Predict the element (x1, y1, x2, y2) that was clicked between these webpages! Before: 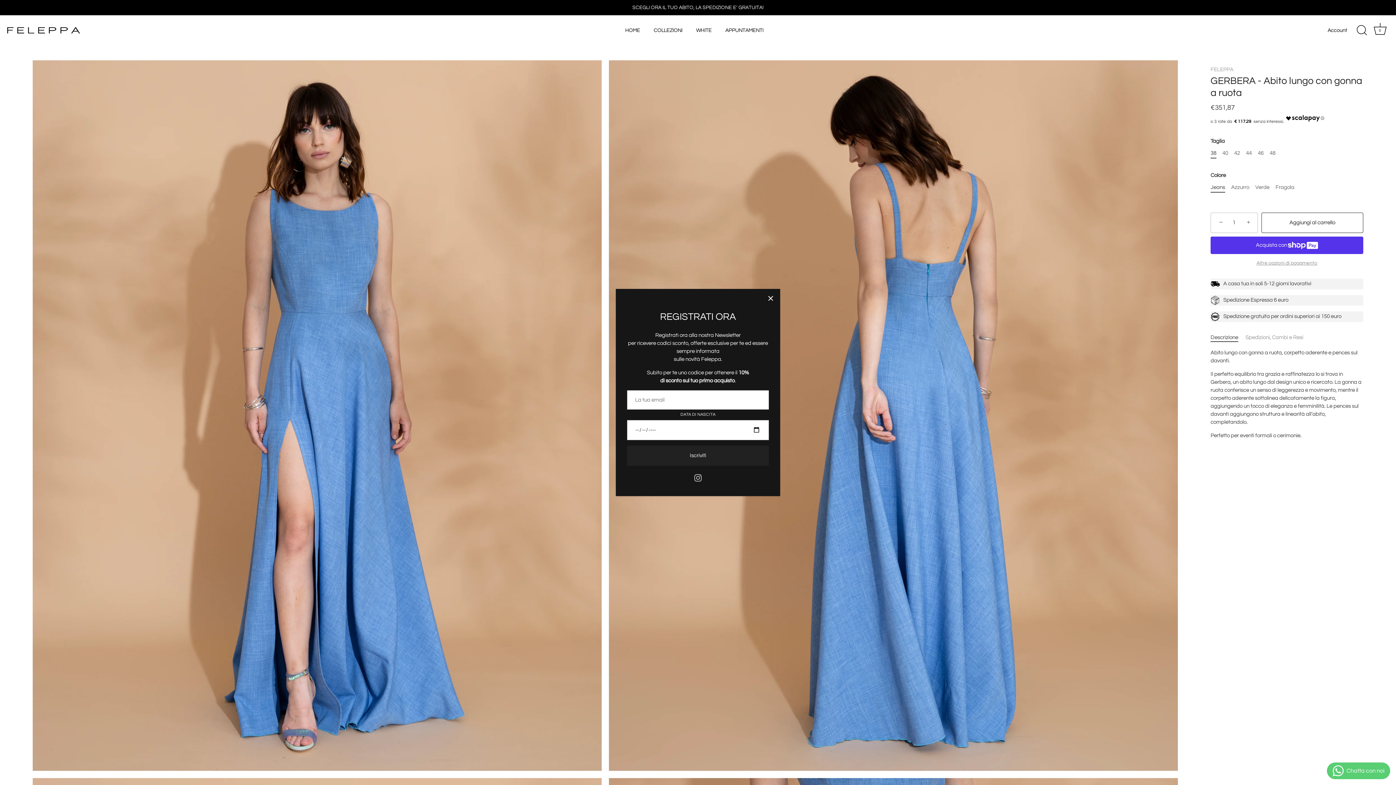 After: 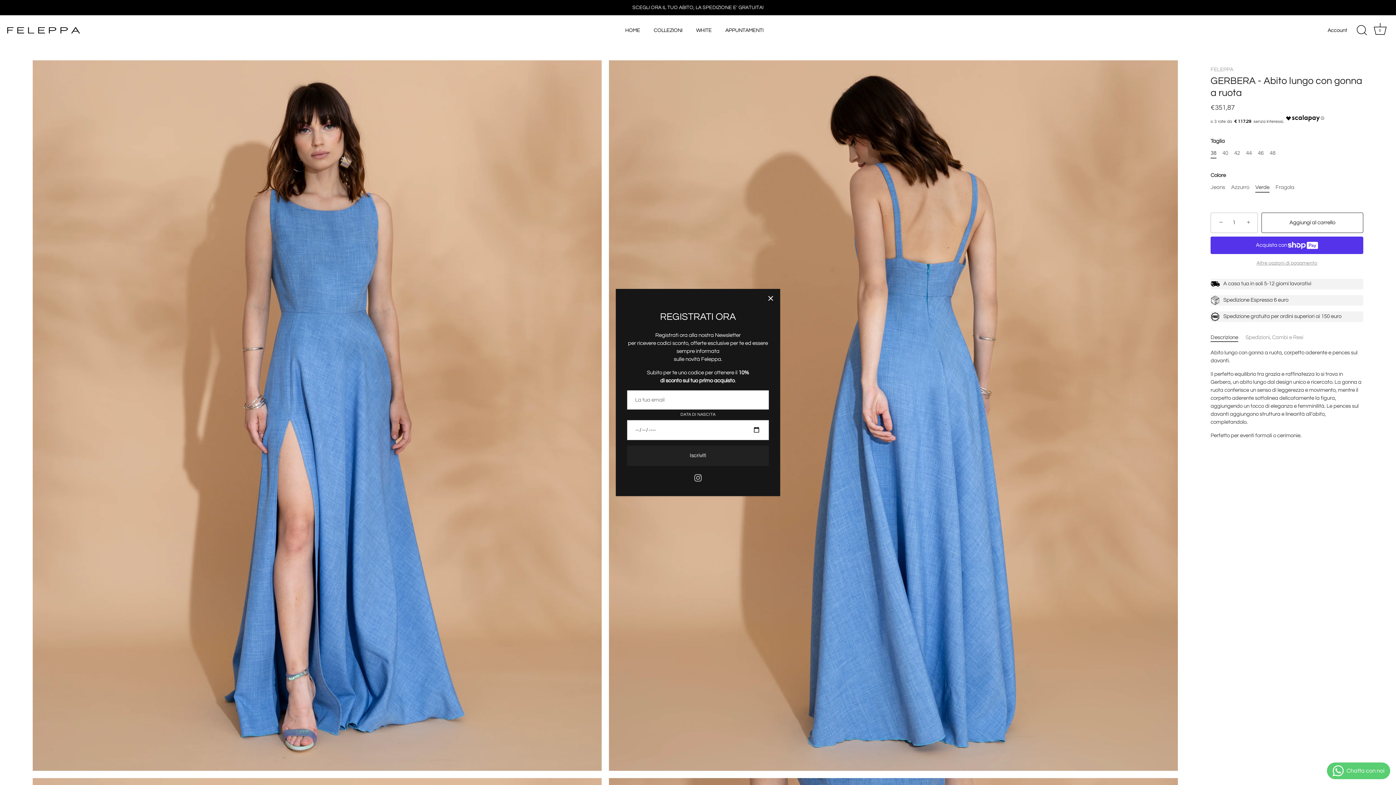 Action: label: Verde bbox: (1255, 184, 1269, 190)